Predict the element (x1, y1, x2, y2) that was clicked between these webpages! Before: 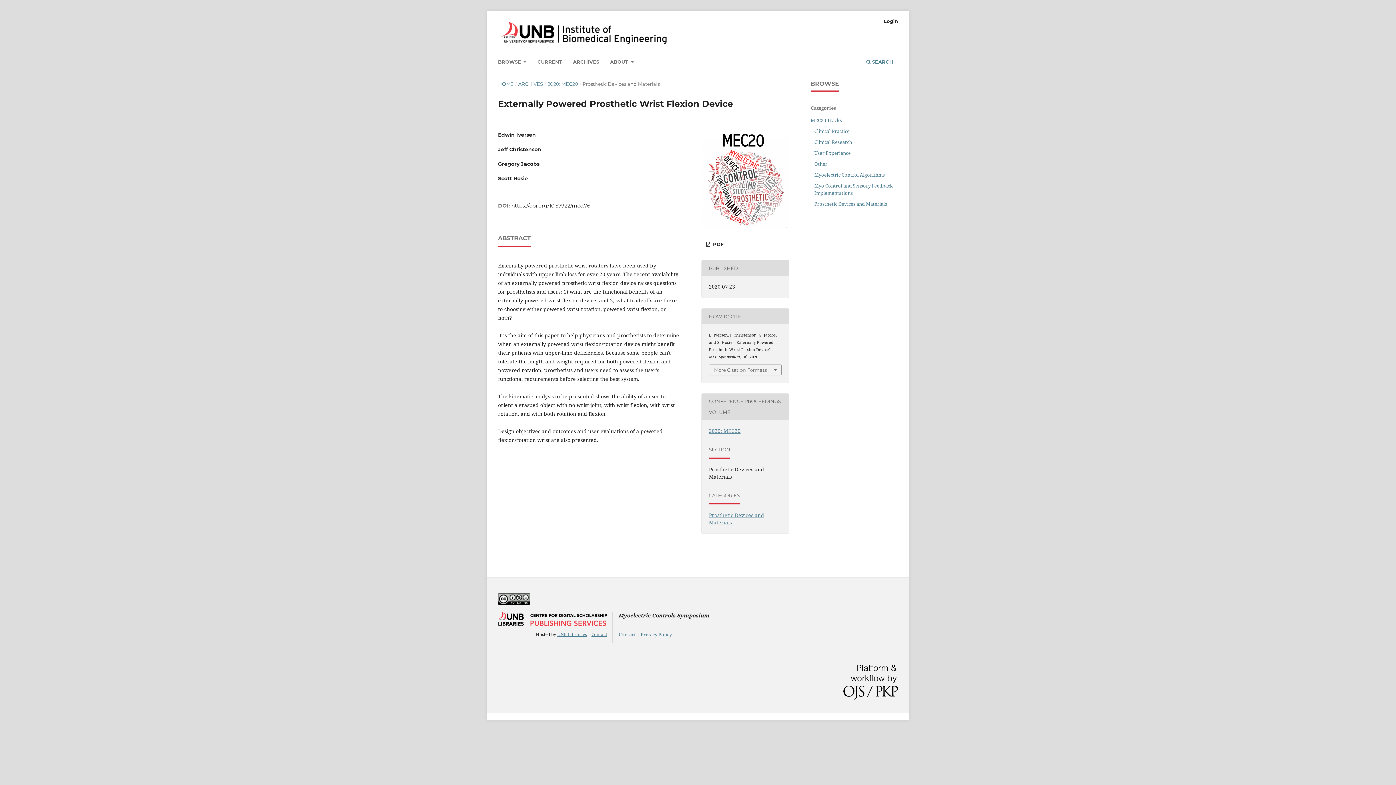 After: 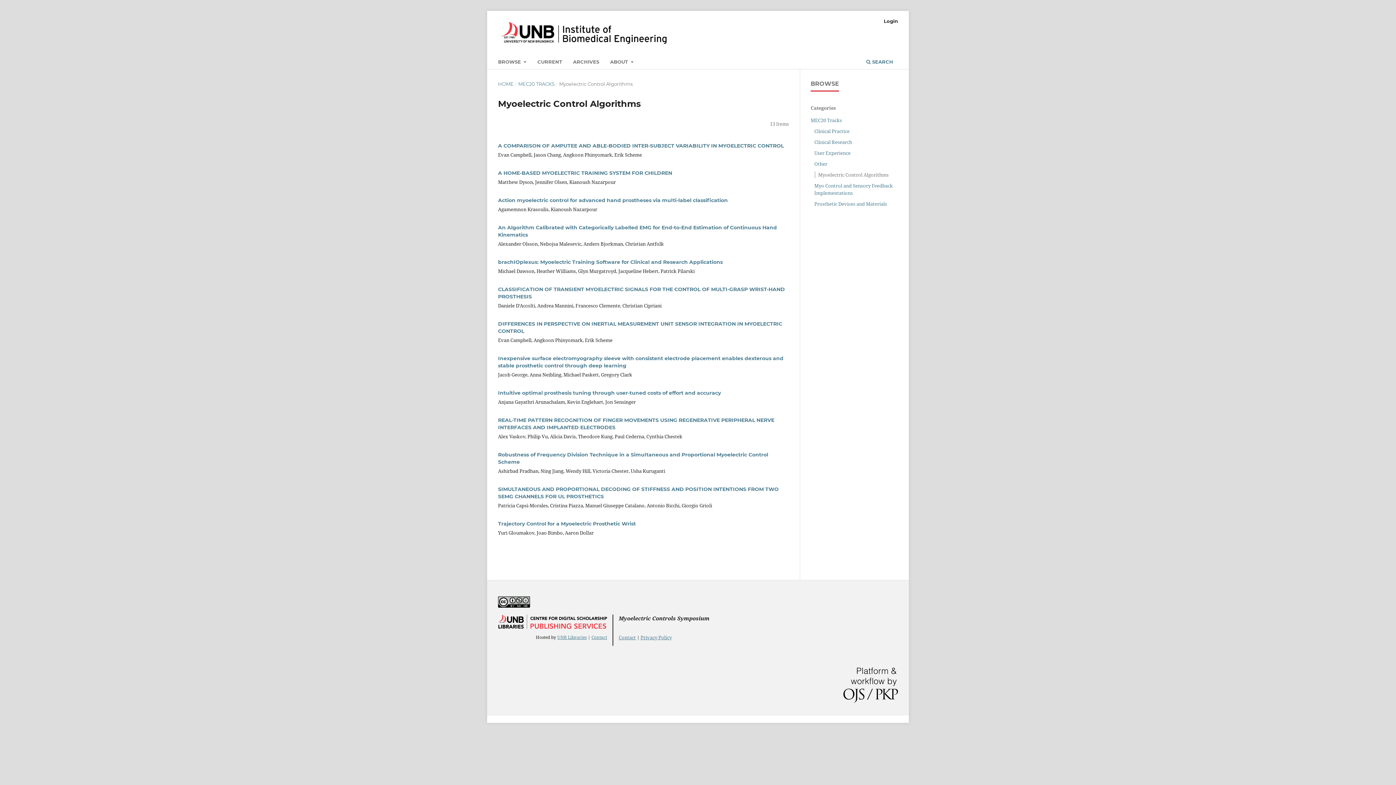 Action: bbox: (814, 171, 885, 178) label: Myoelectric Control Algorithms